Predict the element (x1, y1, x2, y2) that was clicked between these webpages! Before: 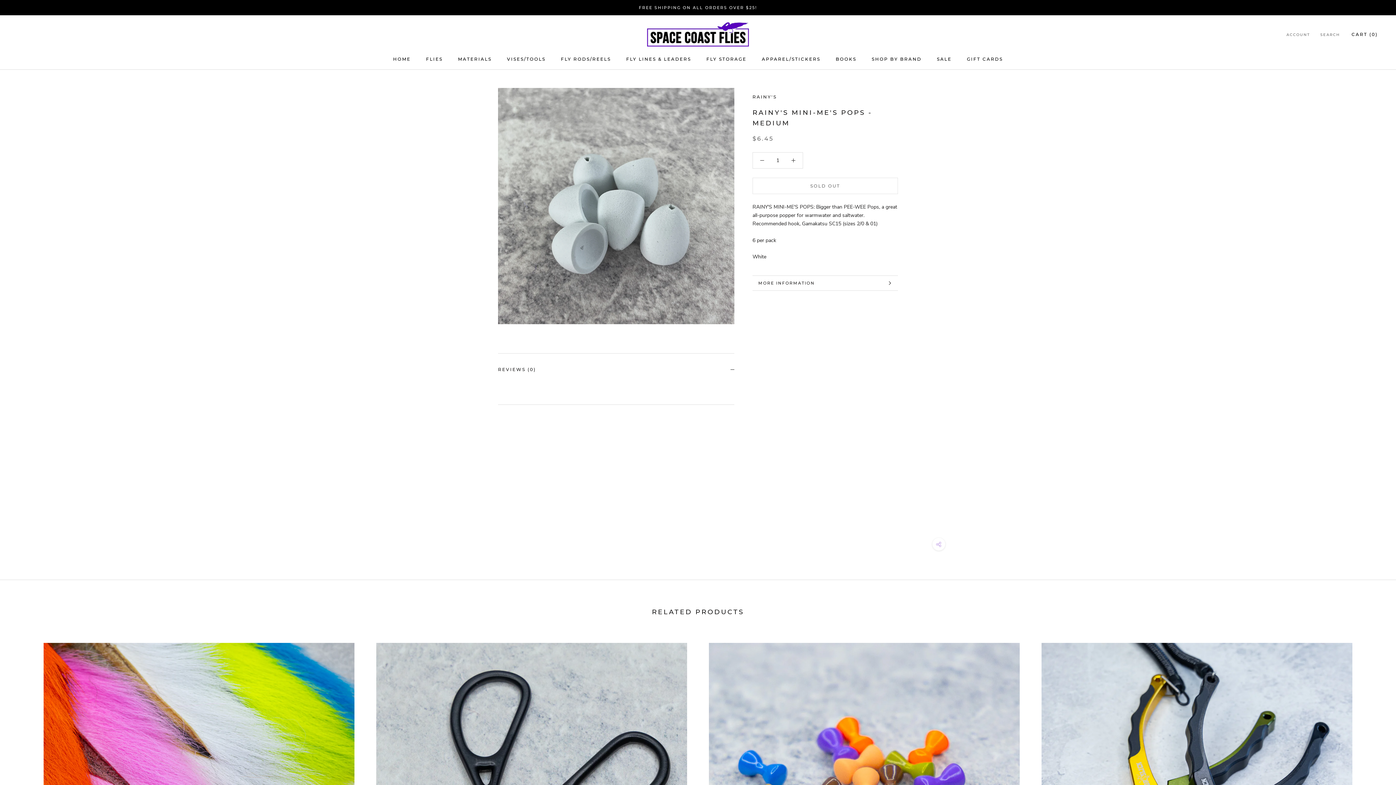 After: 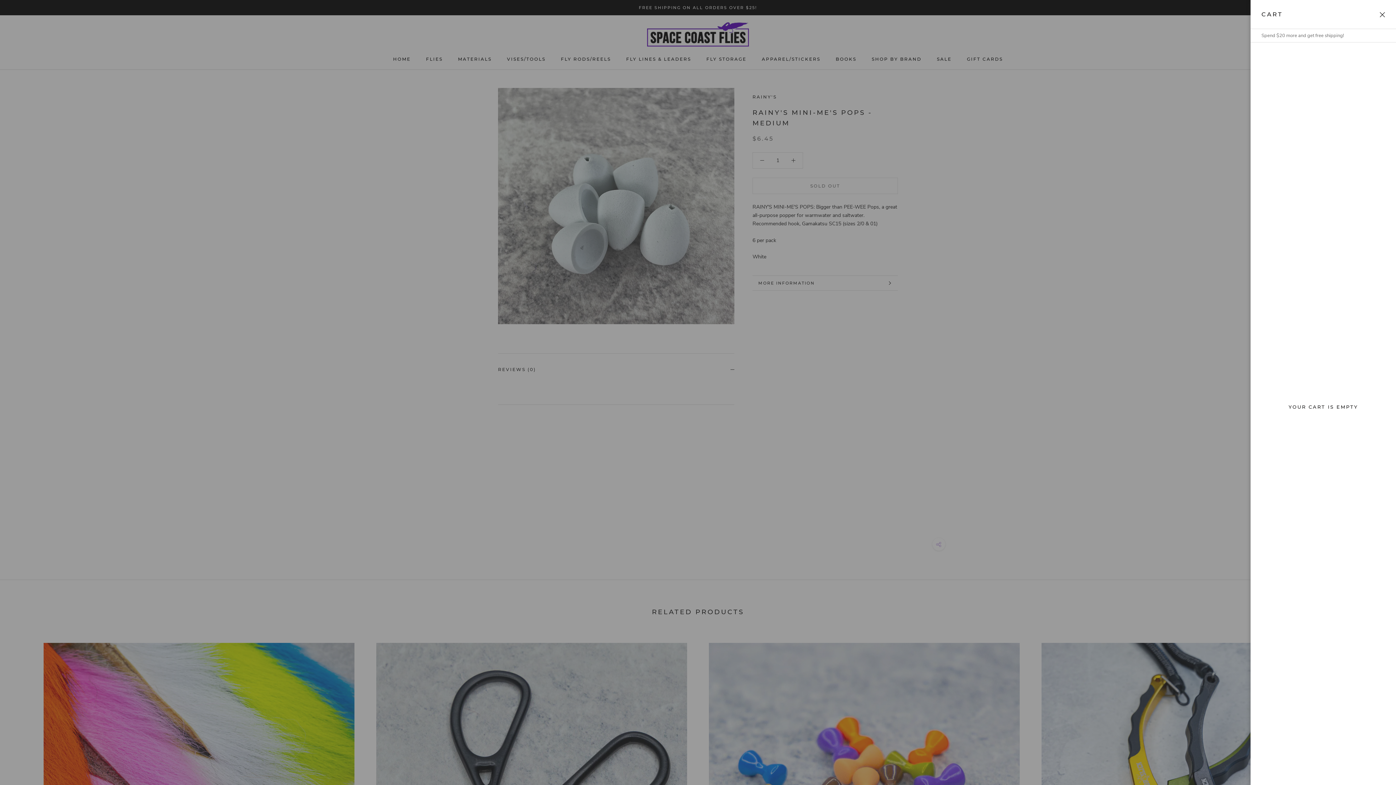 Action: label: Open cart bbox: (1351, 31, 1378, 36)